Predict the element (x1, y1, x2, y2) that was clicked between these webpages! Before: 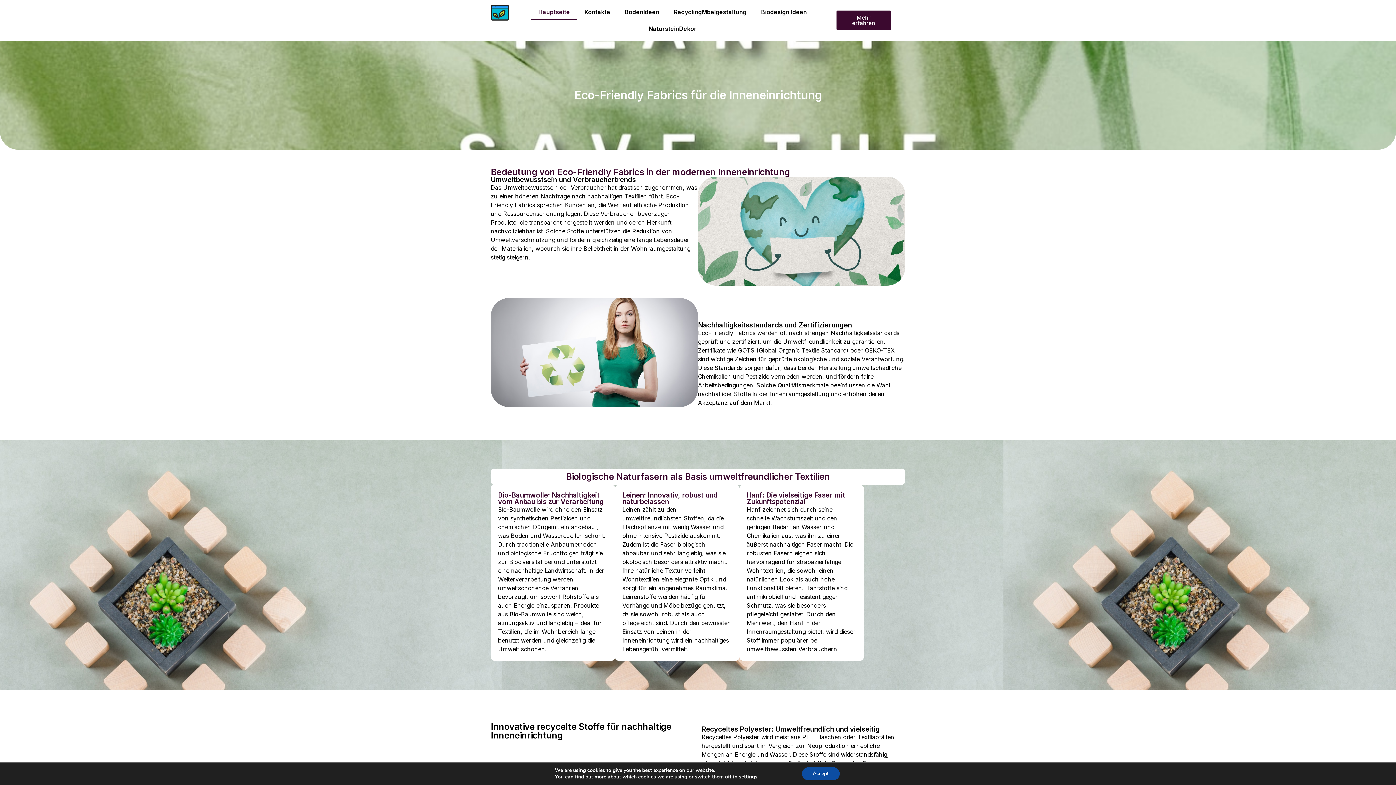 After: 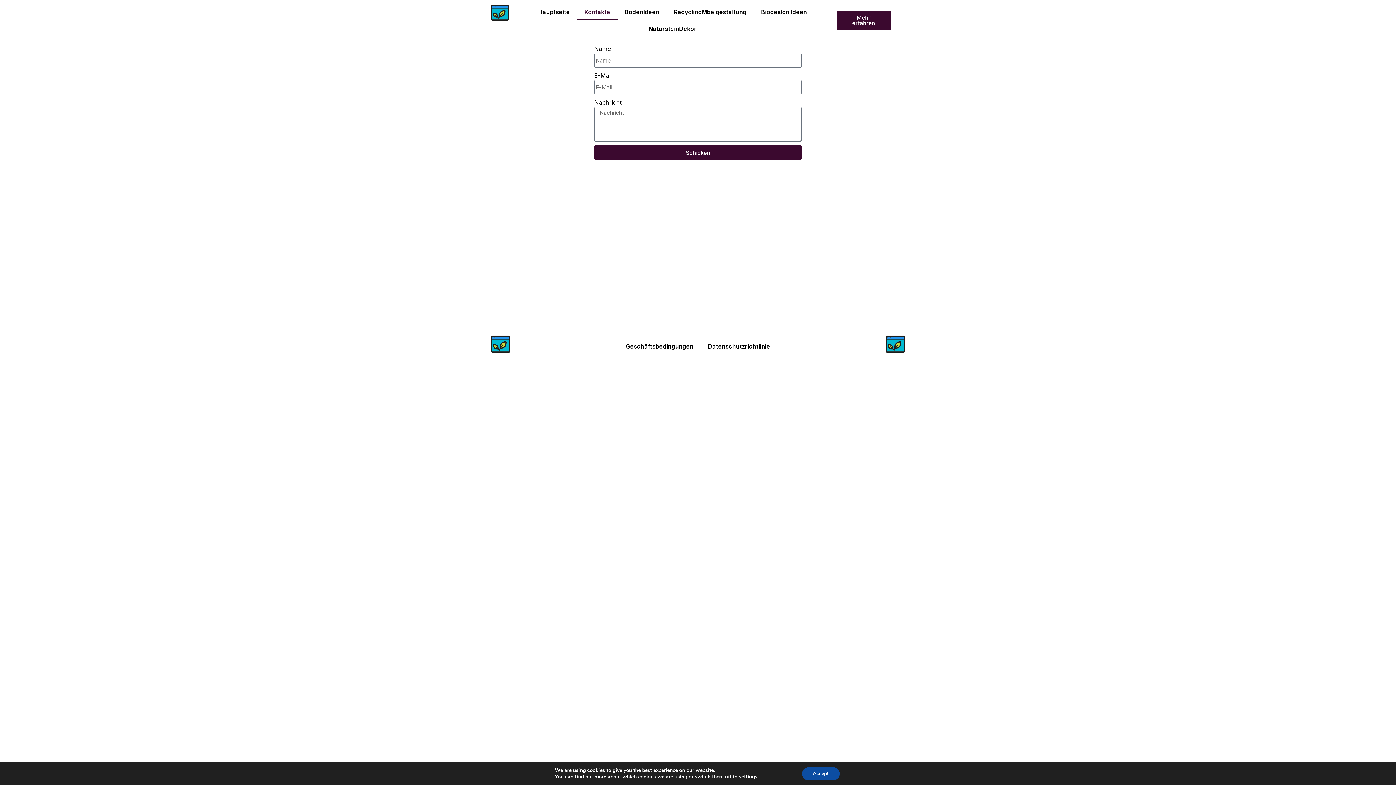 Action: label: Kontakte bbox: (577, 3, 617, 20)